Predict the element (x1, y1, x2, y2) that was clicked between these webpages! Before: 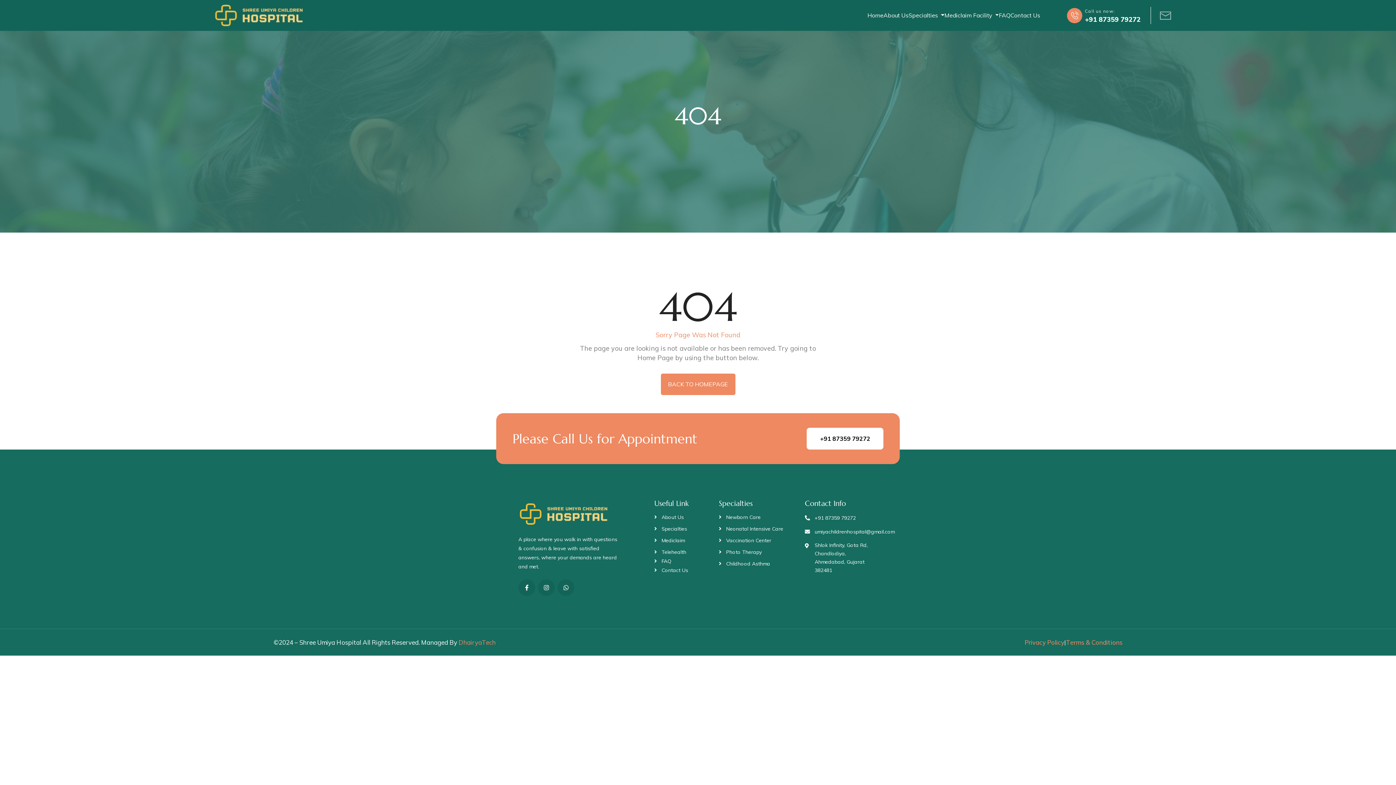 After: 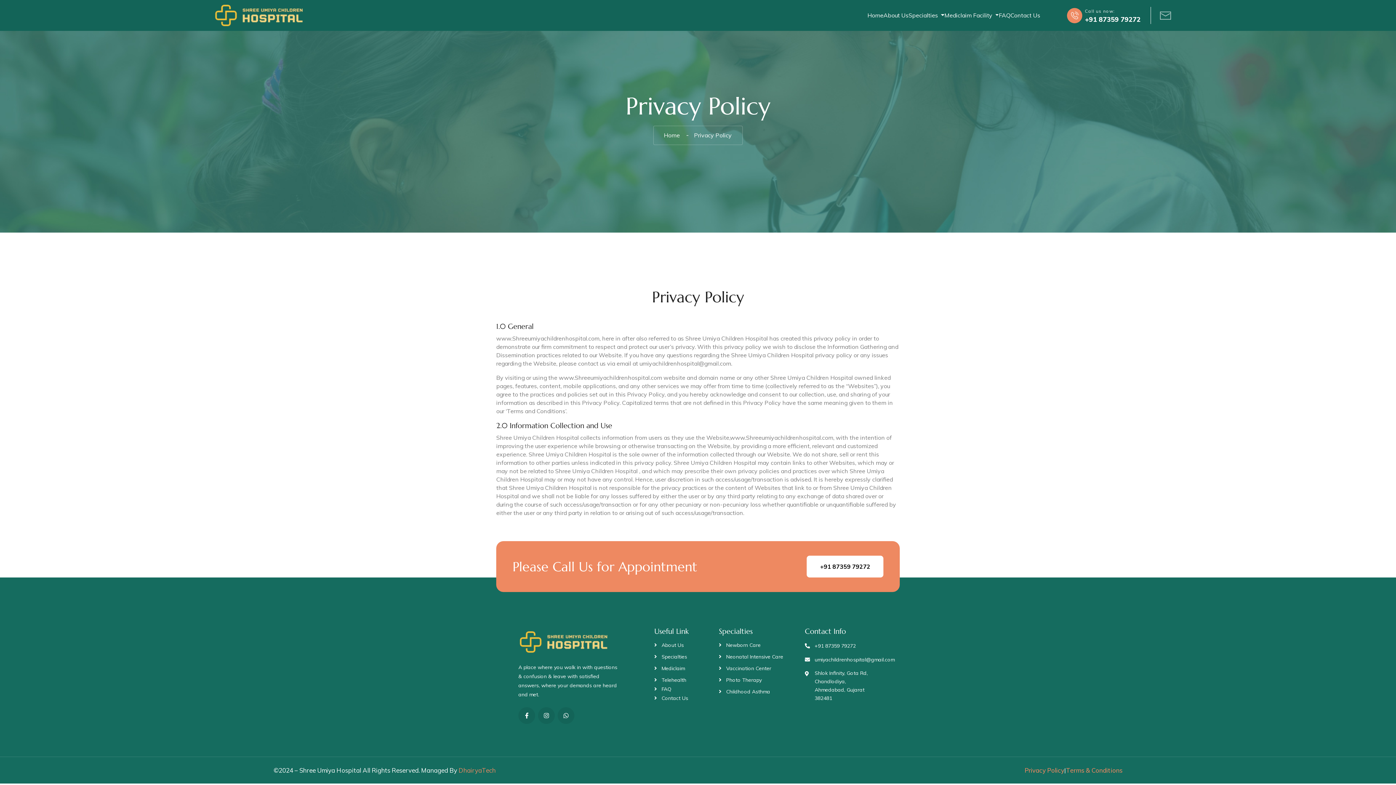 Action: label: Privacy Policy bbox: (1024, 638, 1064, 646)